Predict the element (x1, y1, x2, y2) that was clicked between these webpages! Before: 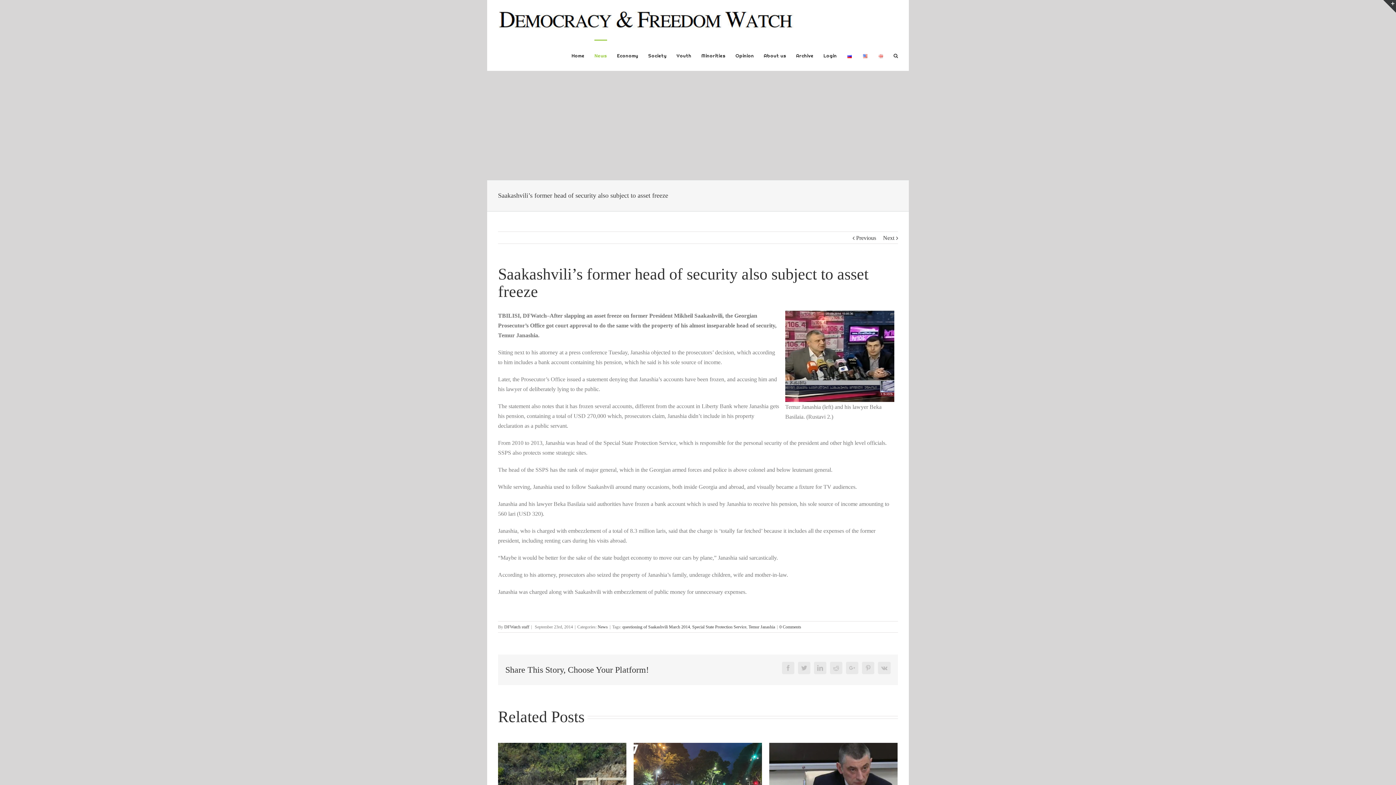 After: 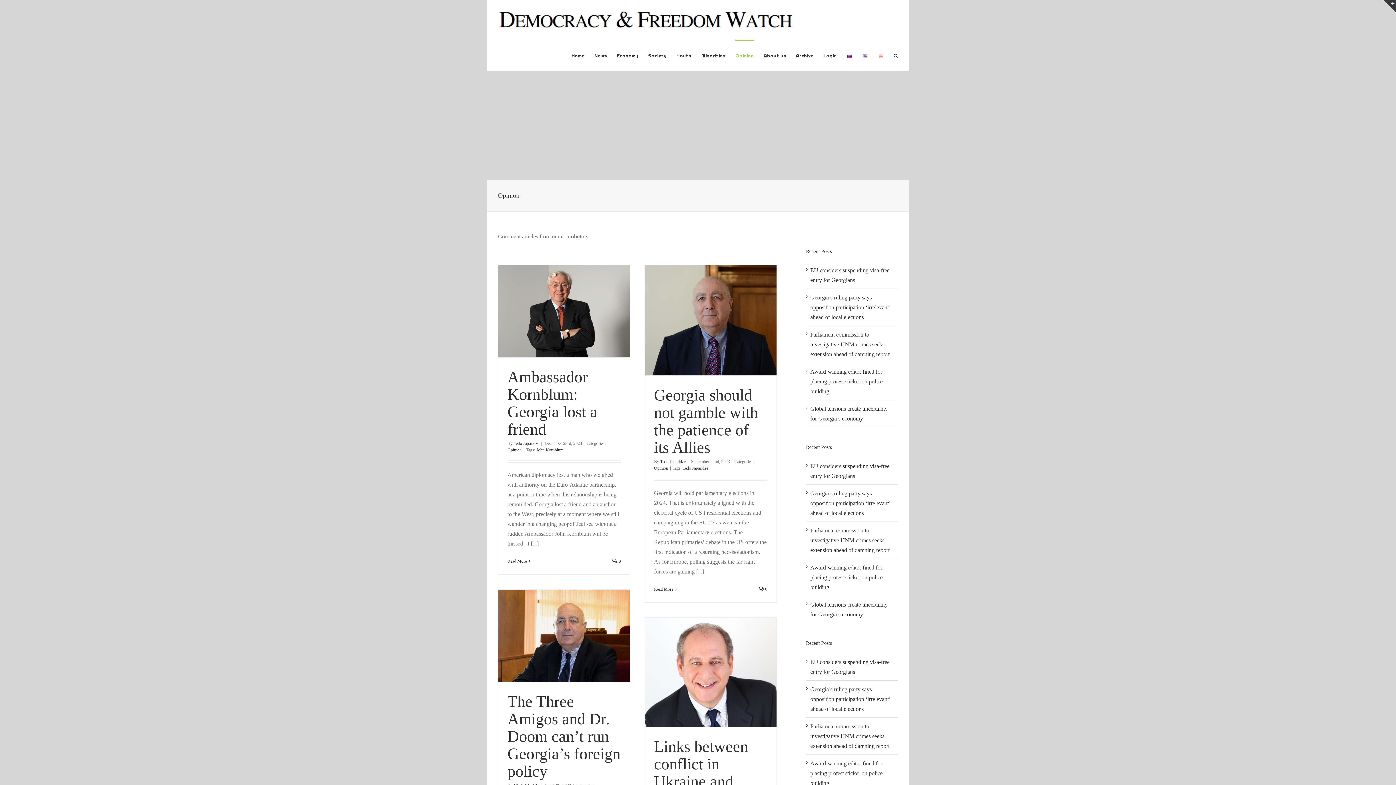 Action: bbox: (735, 39, 754, 70) label: Opinion